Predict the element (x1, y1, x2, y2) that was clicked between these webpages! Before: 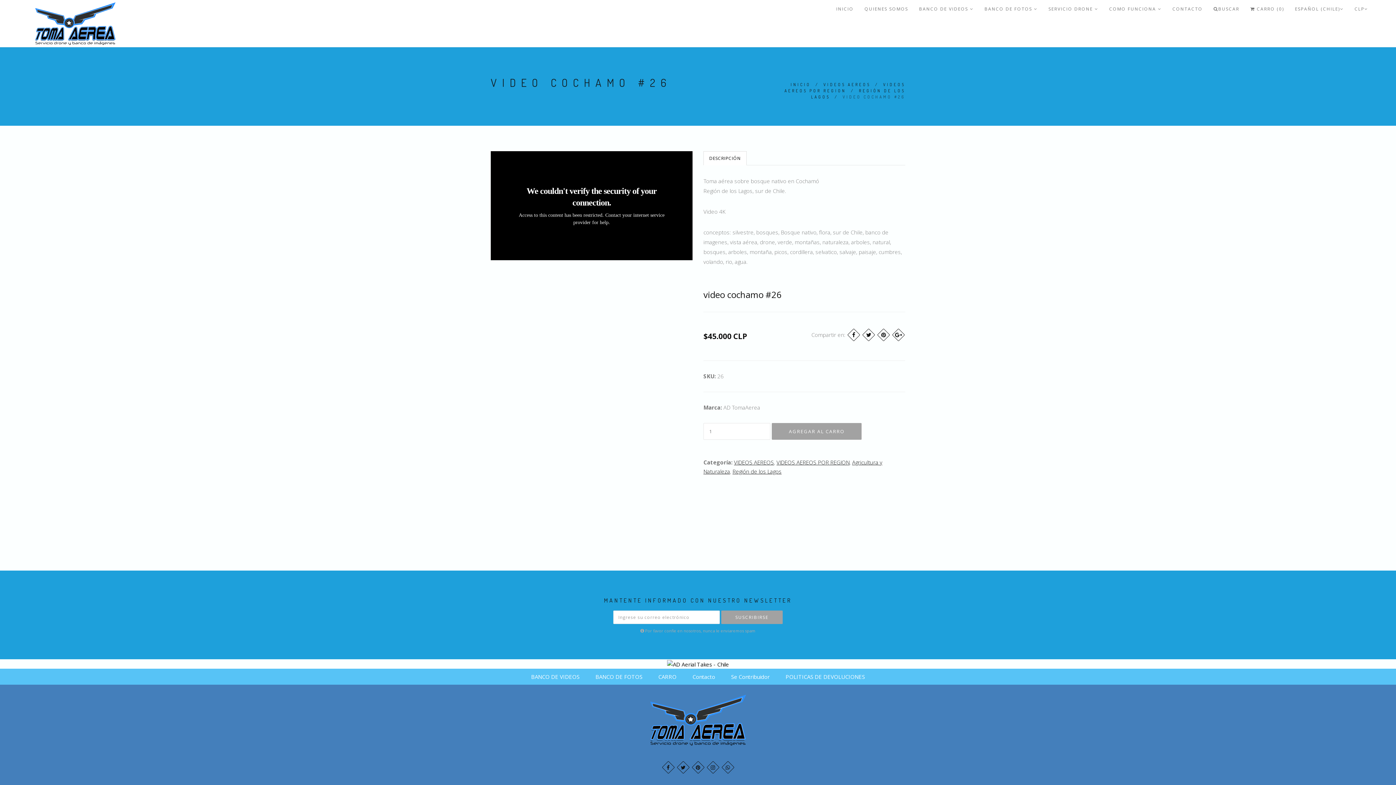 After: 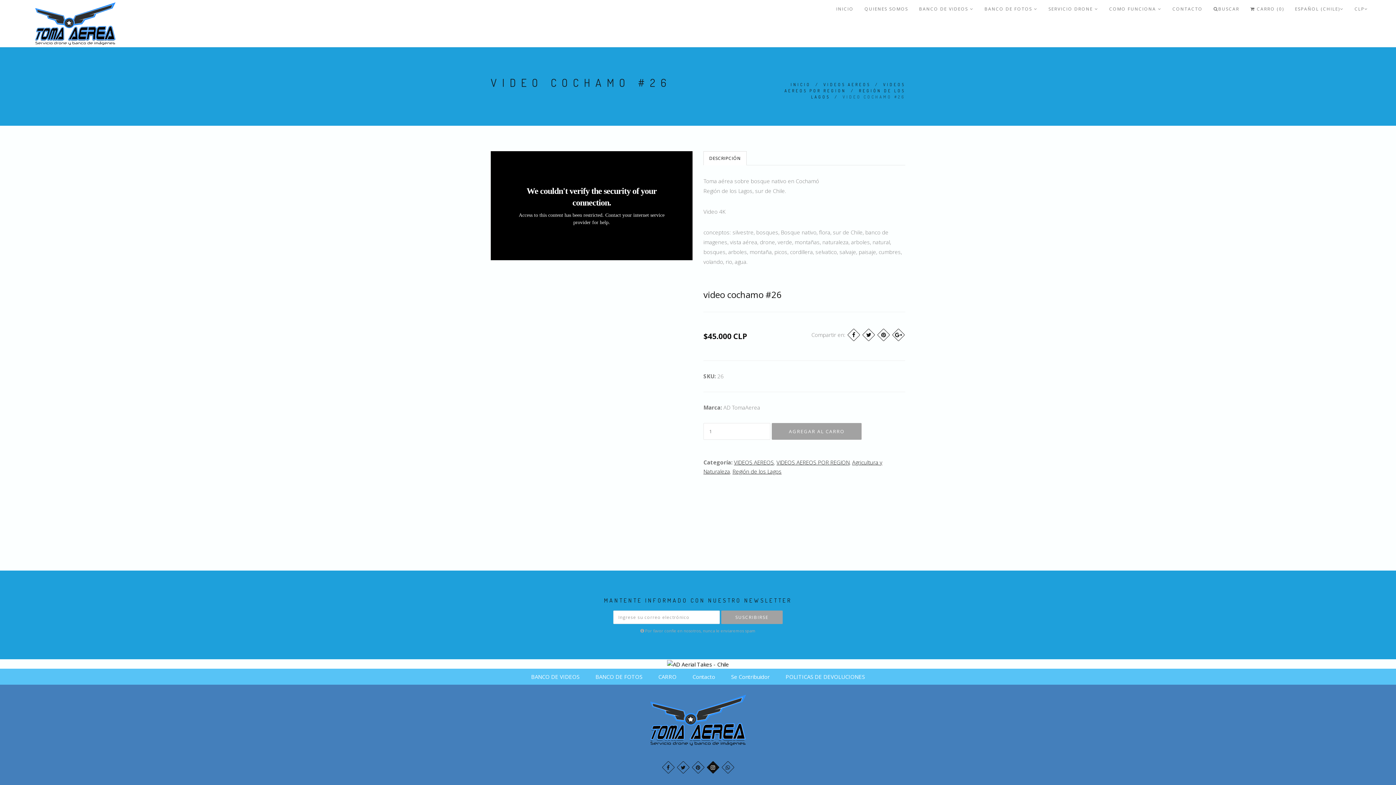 Action: bbox: (708, 763, 717, 772)